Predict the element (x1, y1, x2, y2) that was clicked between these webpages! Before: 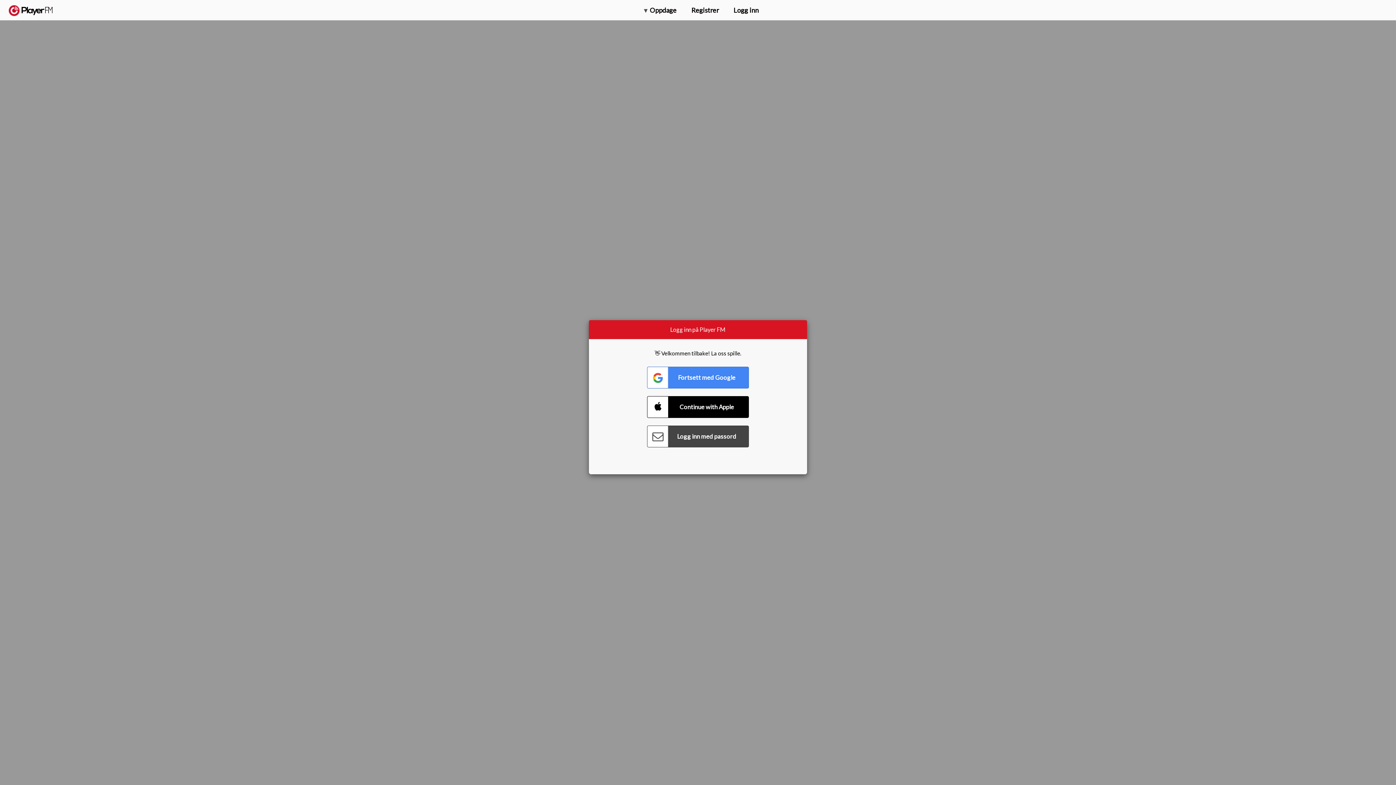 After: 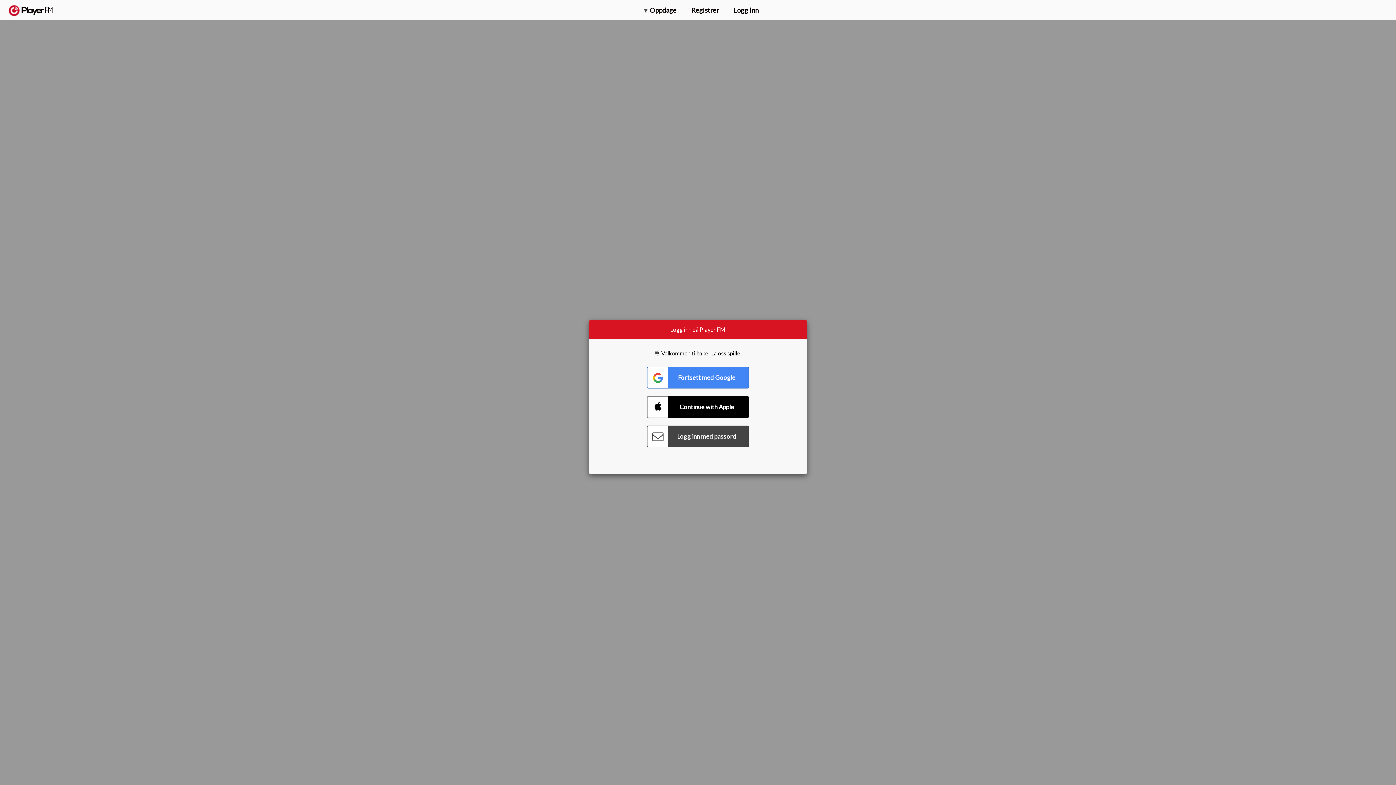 Action: label: Søk bbox: (1357, 5, 1365, 12)